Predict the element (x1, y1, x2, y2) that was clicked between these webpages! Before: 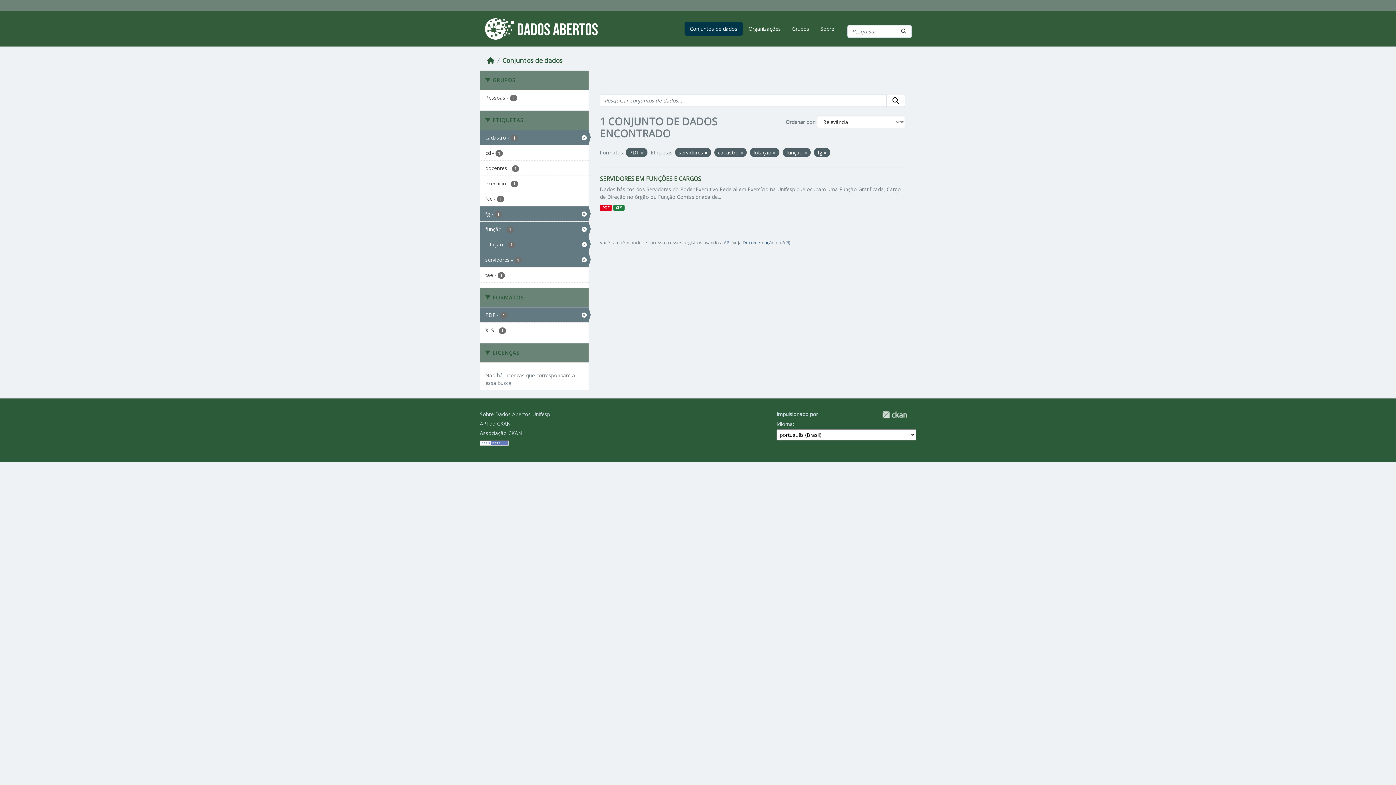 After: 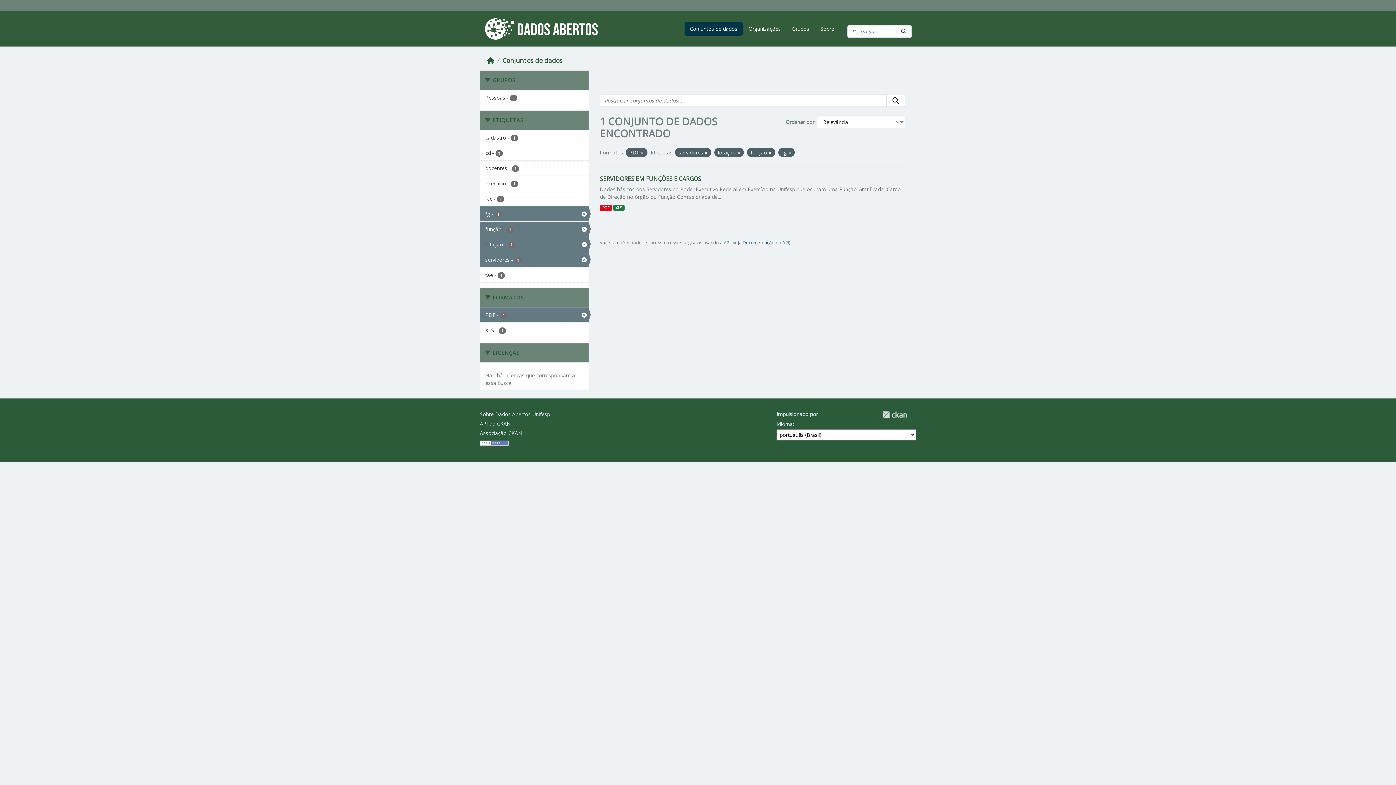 Action: label: cadastro - 1 bbox: (480, 130, 588, 145)